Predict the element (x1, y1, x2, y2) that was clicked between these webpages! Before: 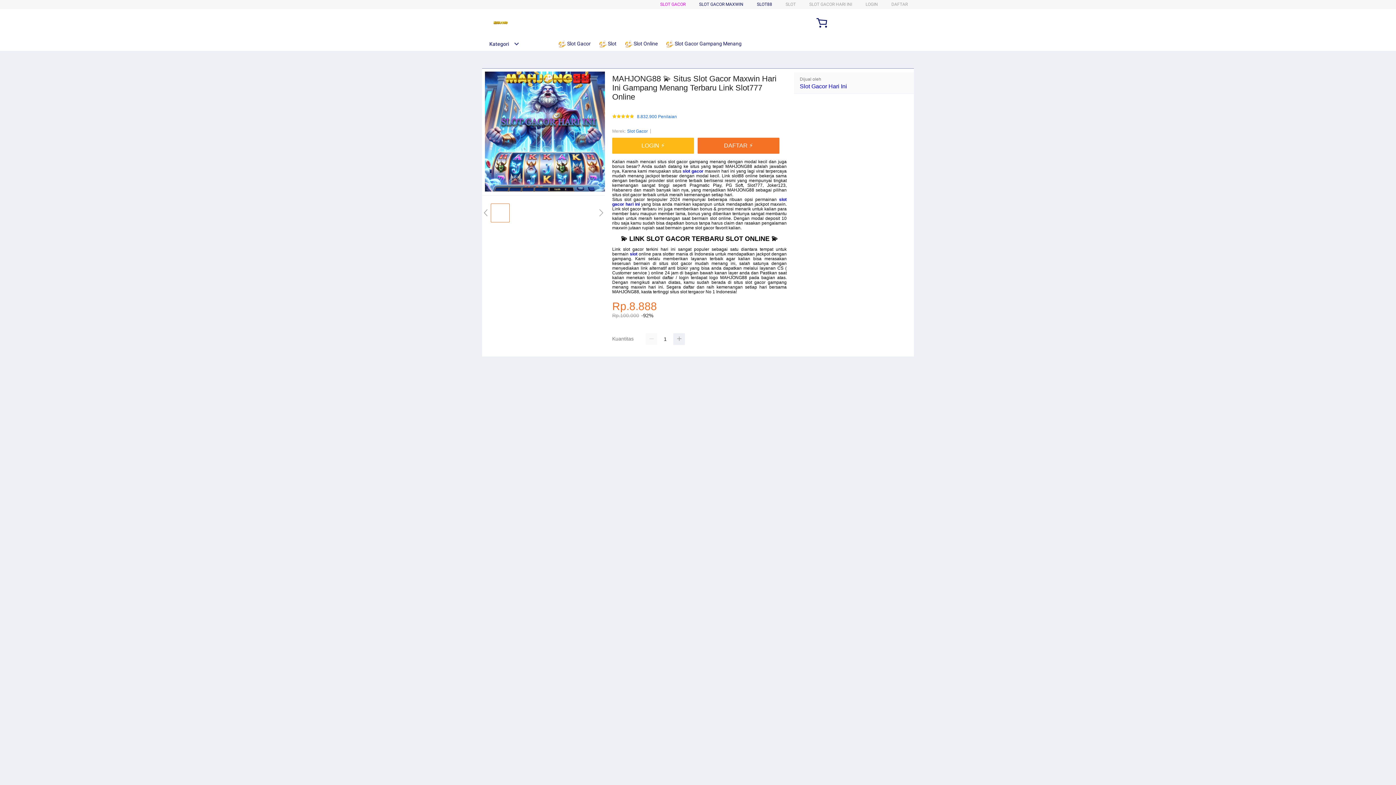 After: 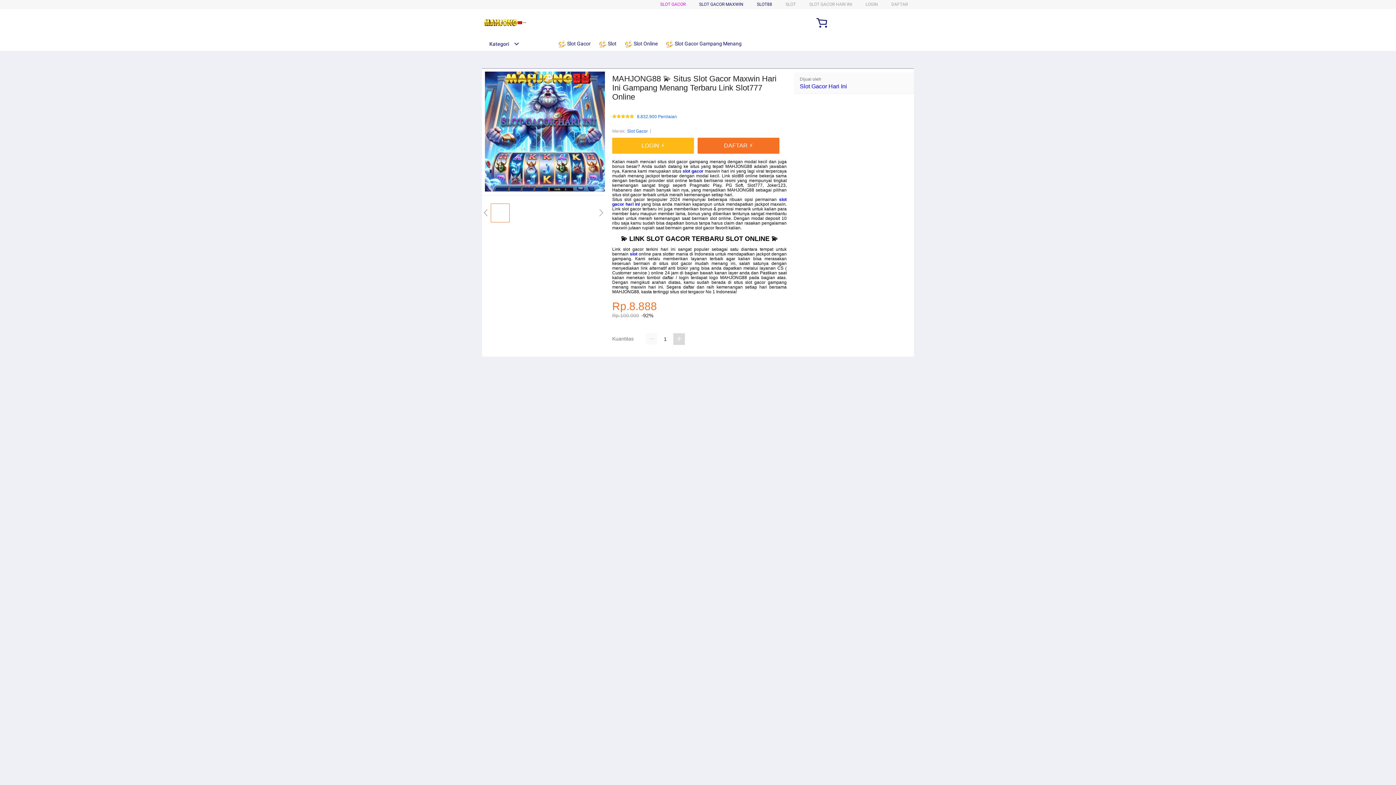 Action: bbox: (673, 333, 685, 345)